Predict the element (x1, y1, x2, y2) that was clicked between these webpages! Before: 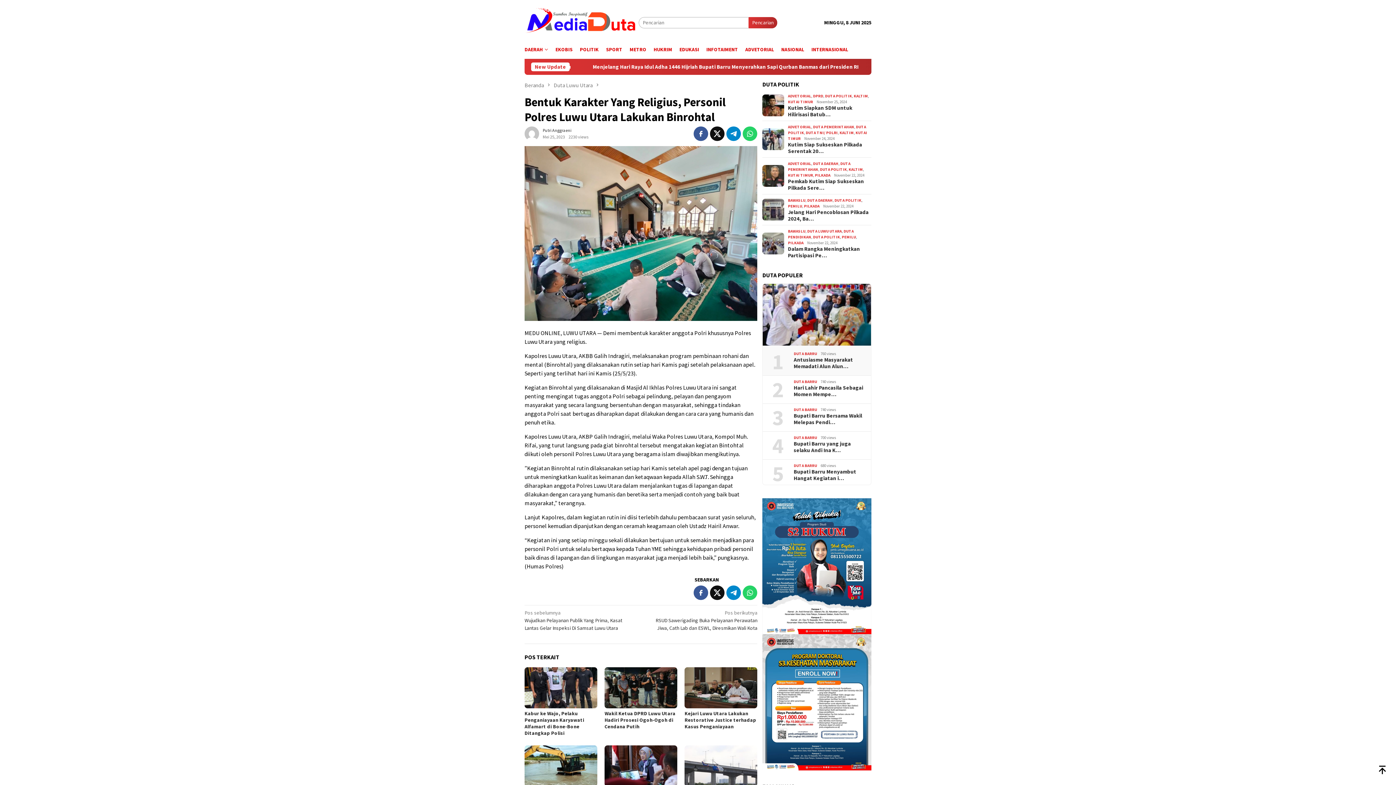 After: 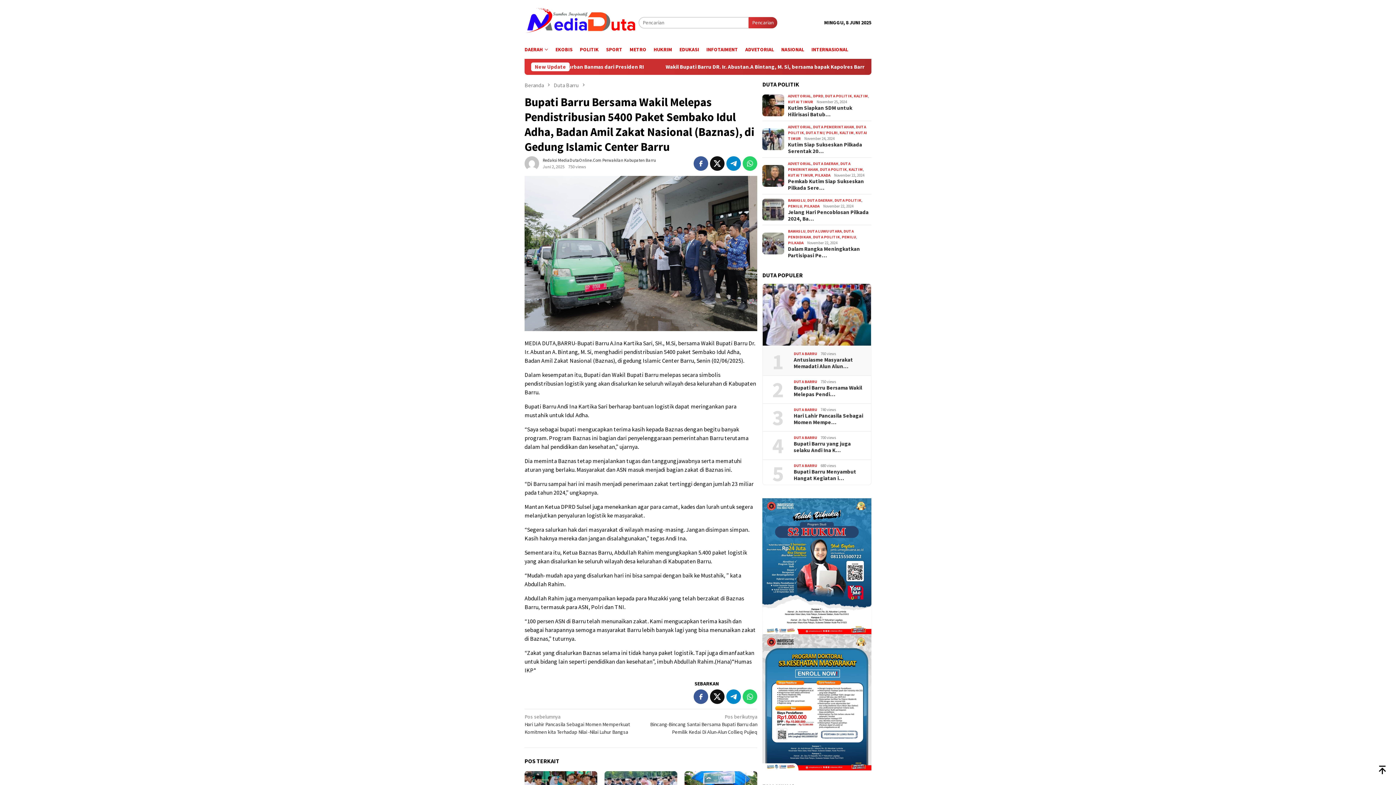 Action: label: Bupati Barru Bersama Wakil Melepas Pendi… bbox: (793, 412, 865, 425)